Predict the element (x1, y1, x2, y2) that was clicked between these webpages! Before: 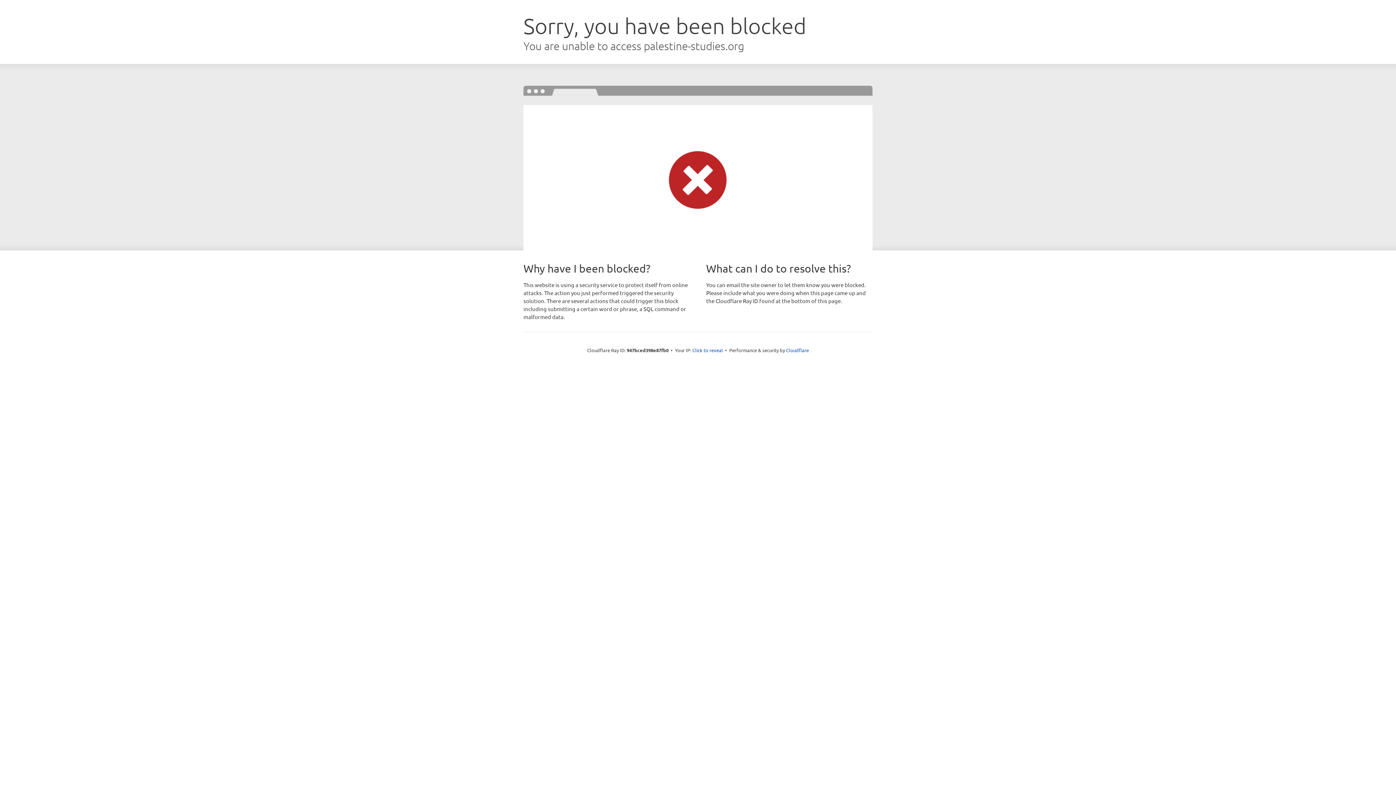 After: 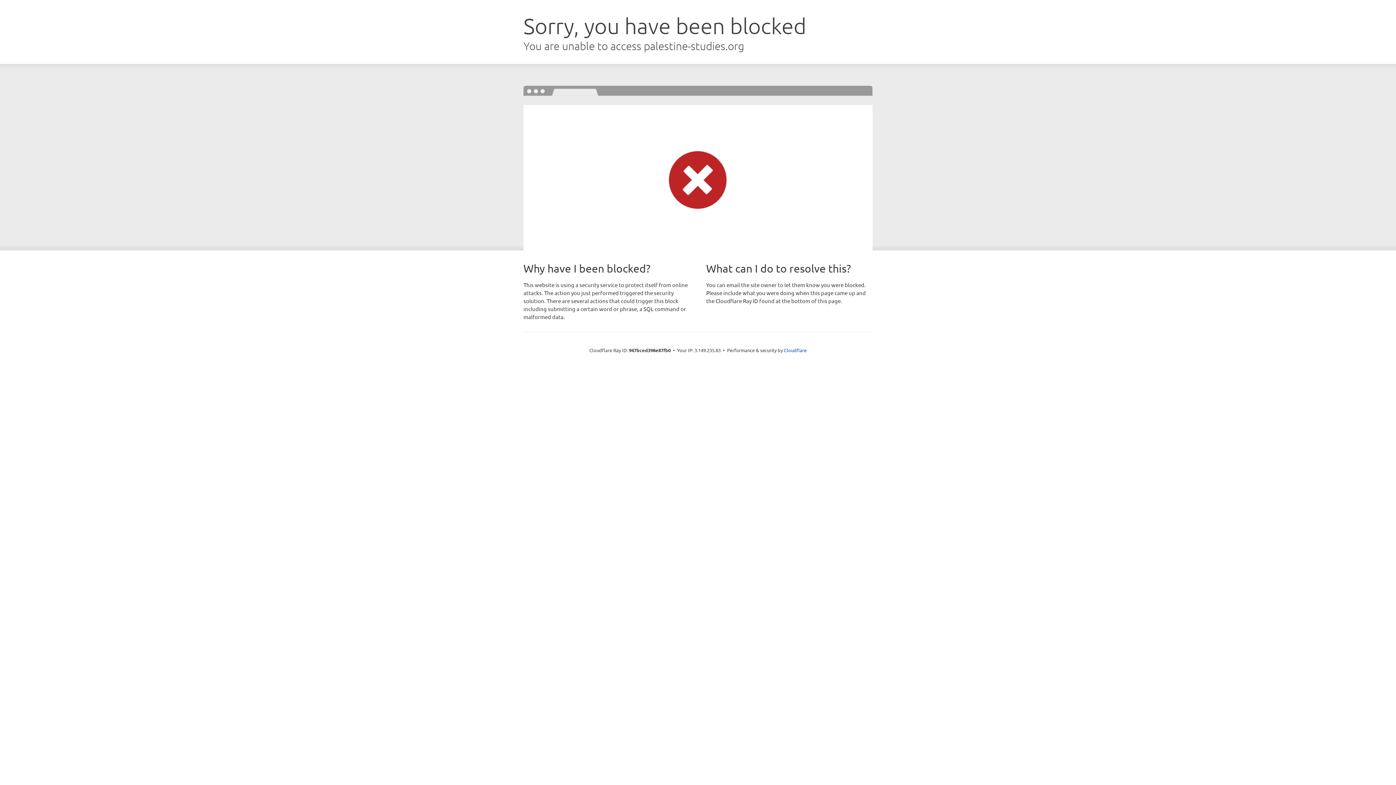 Action: label: Click to reveal bbox: (692, 346, 723, 353)